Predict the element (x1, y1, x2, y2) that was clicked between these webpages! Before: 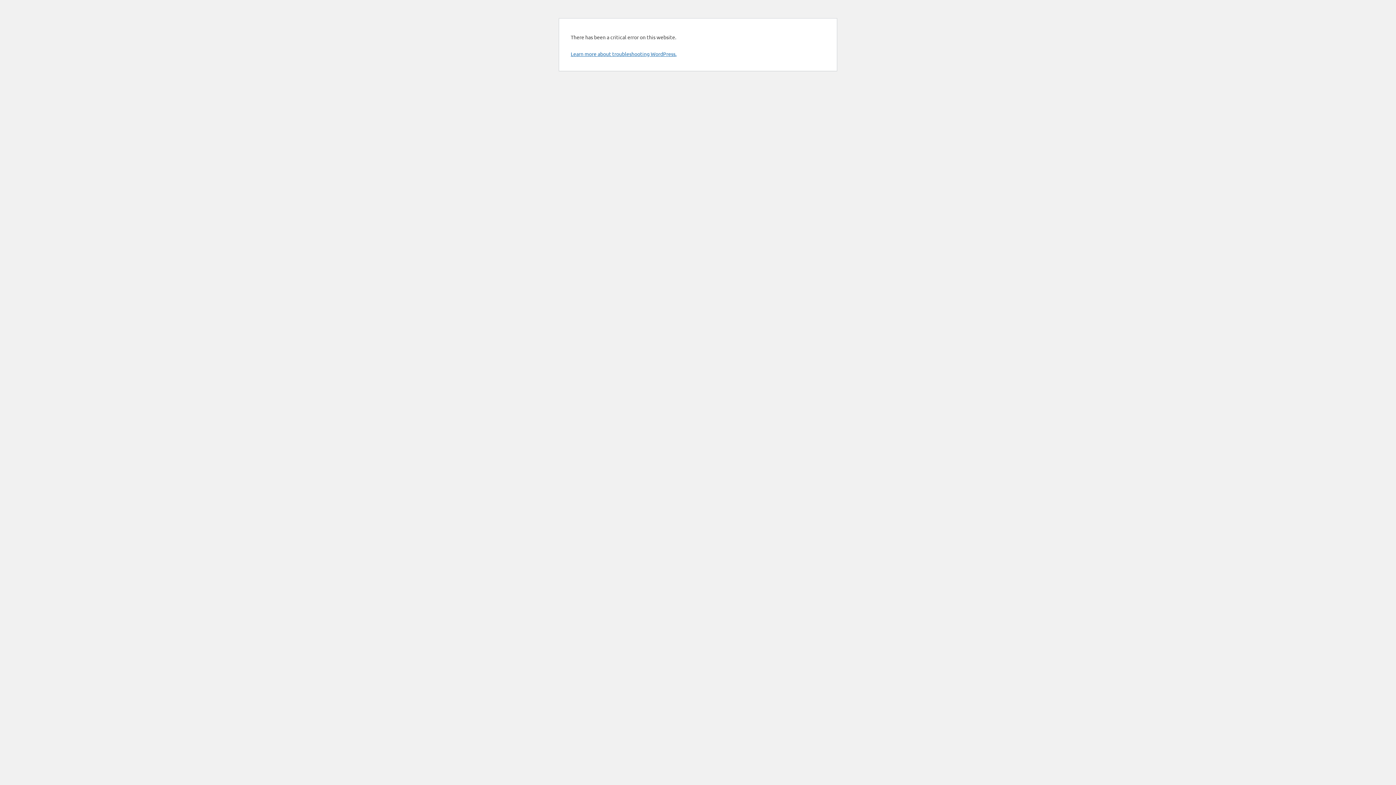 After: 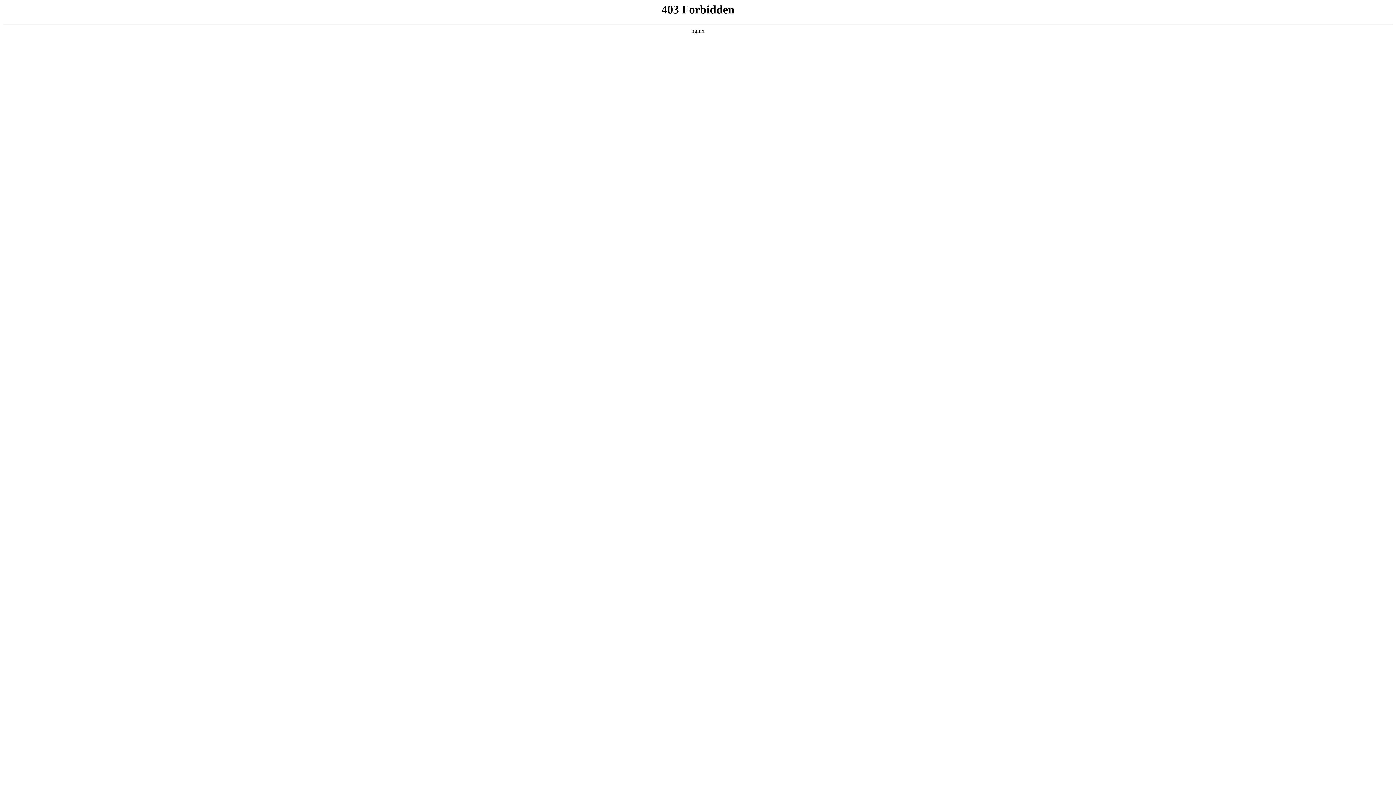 Action: bbox: (570, 50, 676, 57) label: Learn more about troubleshooting WordPress.